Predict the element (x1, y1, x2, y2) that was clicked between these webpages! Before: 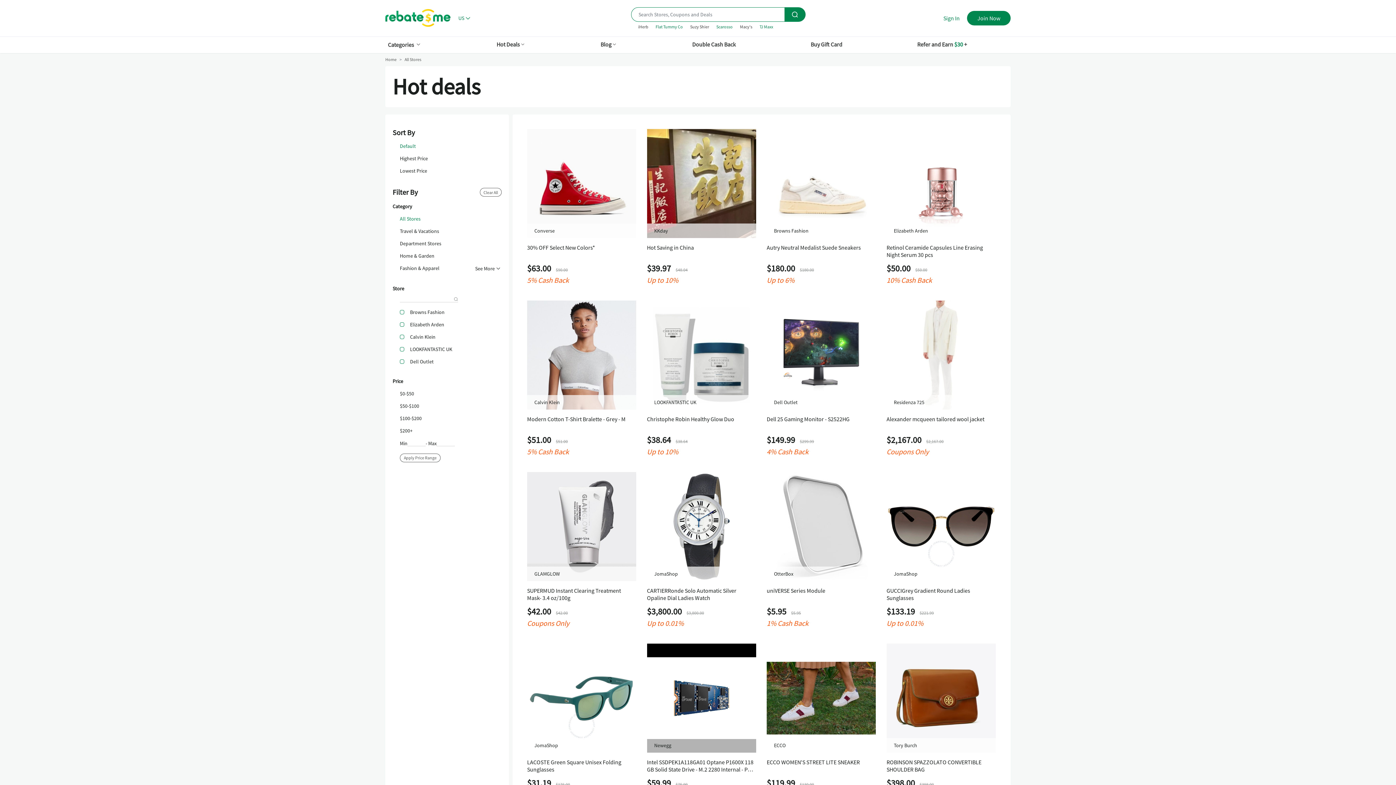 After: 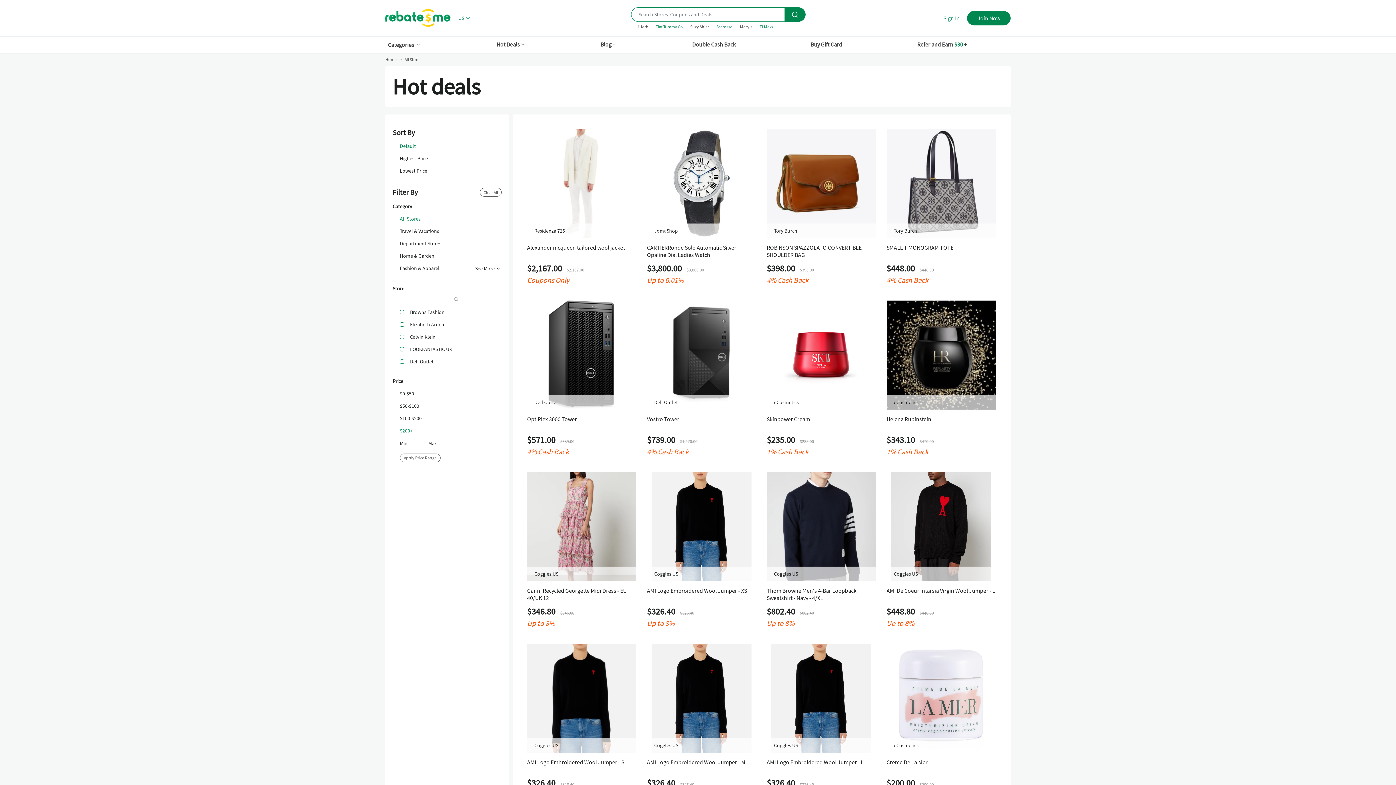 Action: label: $200+ bbox: (400, 428, 412, 433)